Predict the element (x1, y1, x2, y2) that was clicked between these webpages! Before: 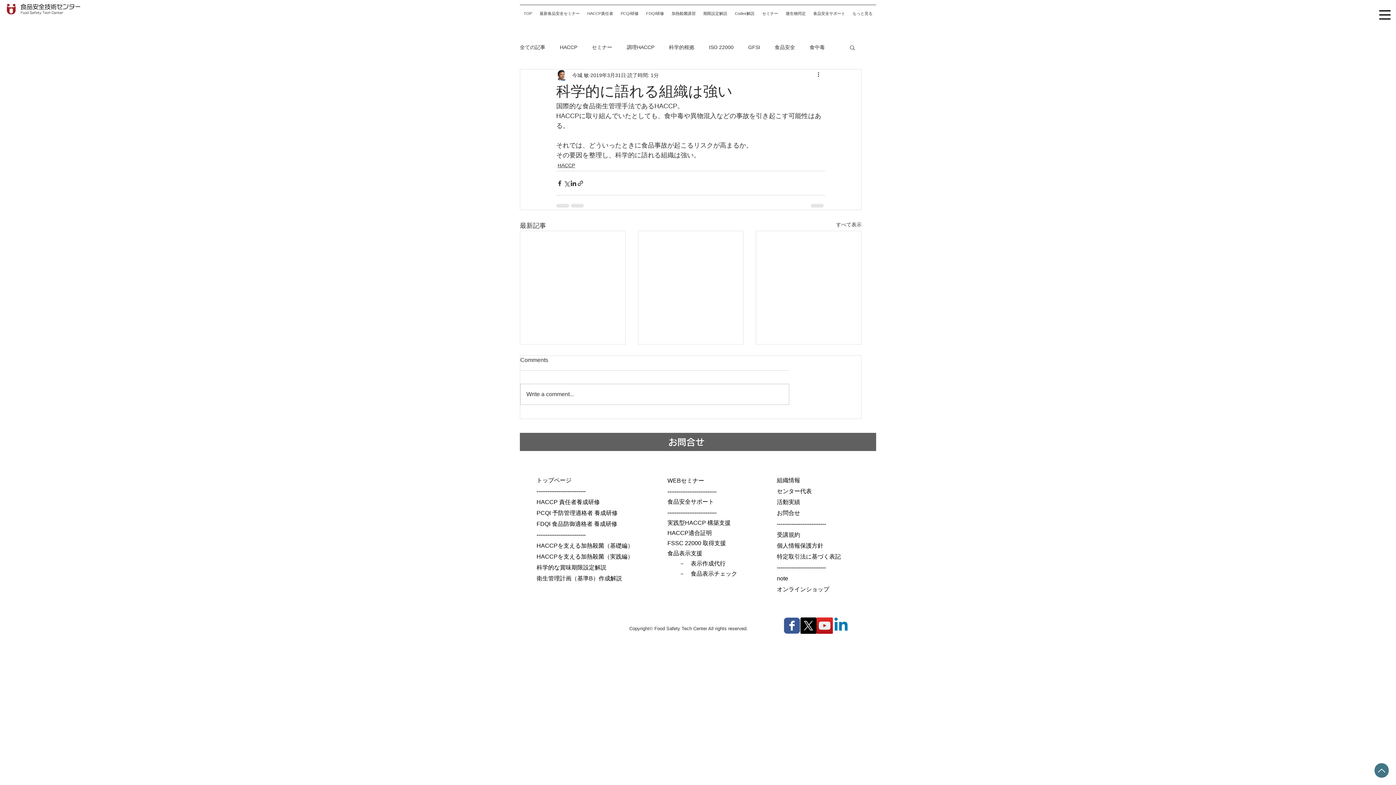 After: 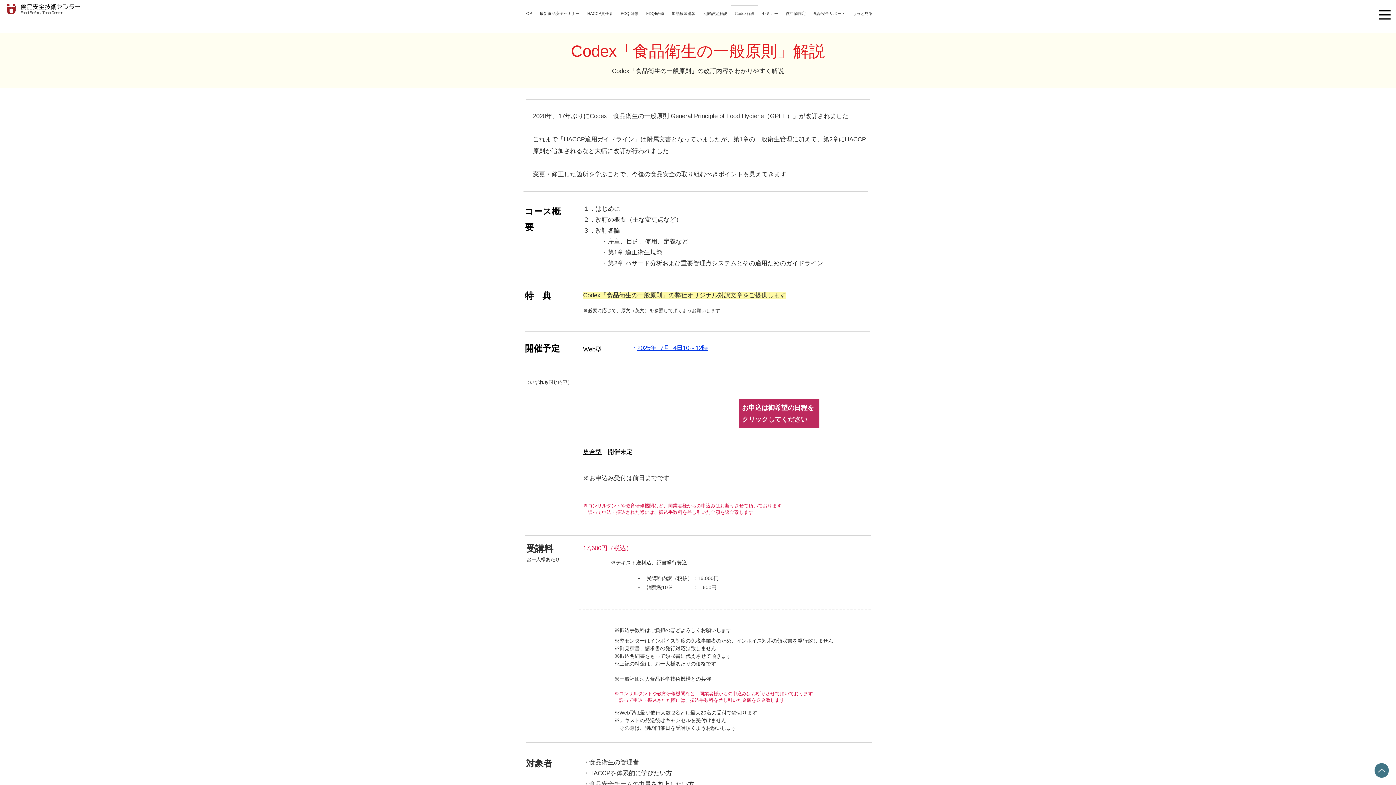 Action: label: Codex解説 bbox: (731, 4, 758, 16)